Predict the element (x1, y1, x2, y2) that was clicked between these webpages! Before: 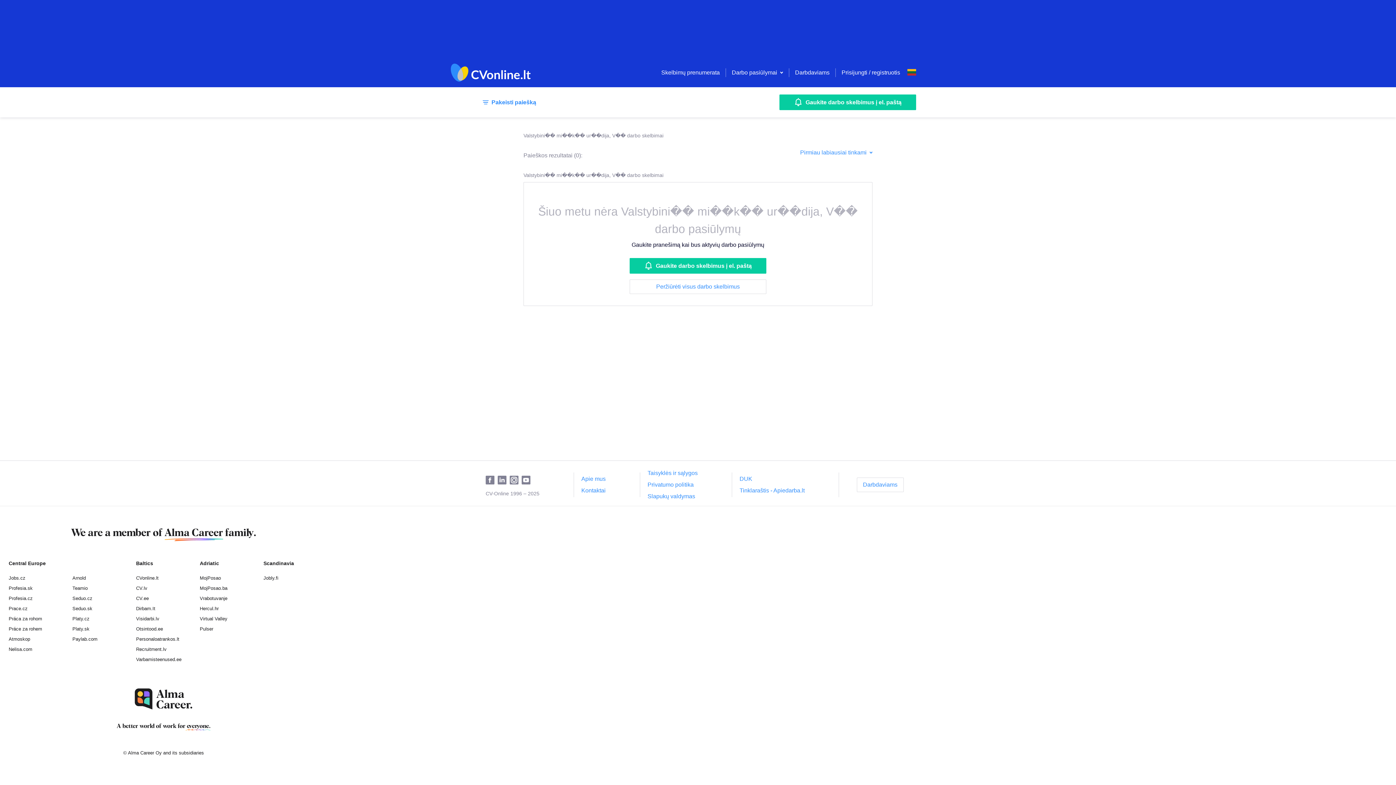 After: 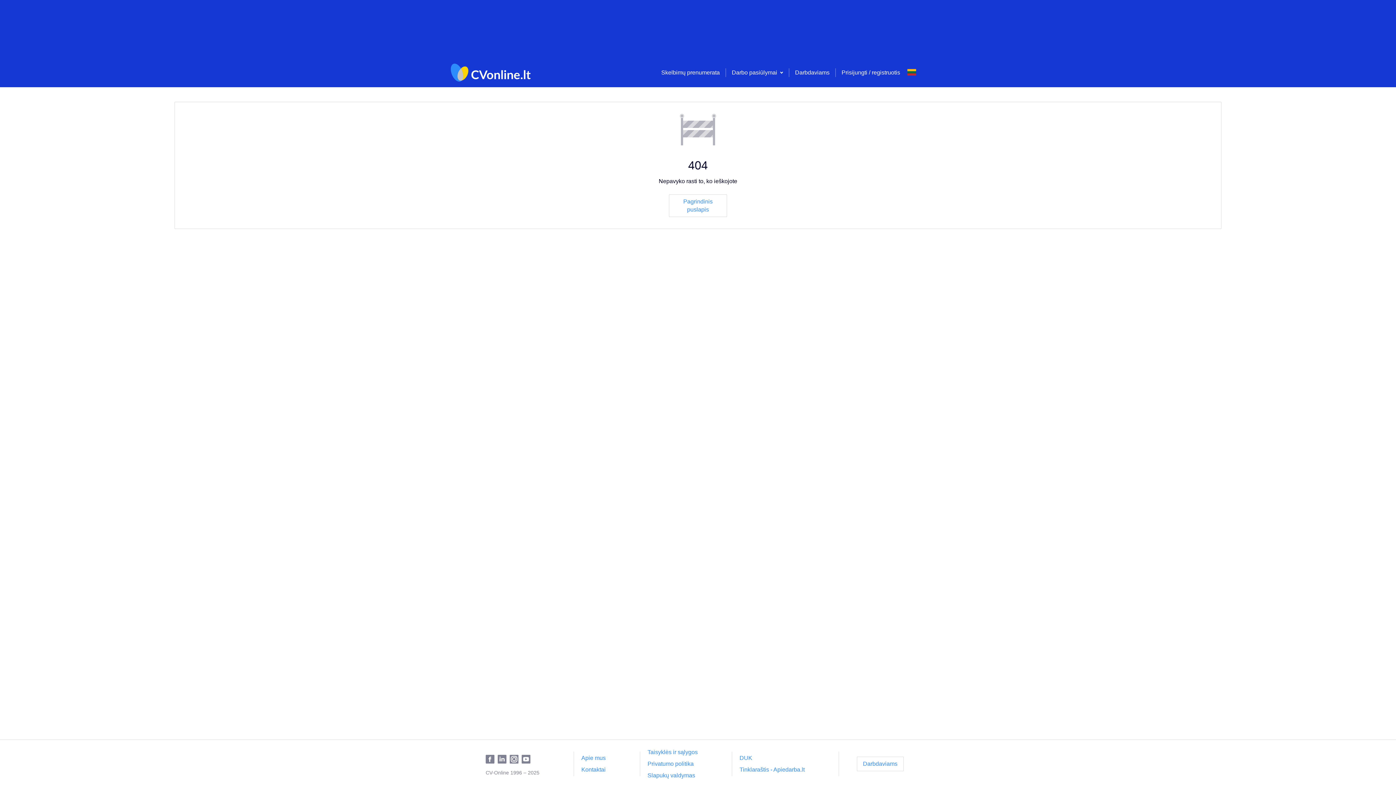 Action: bbox: (647, 470, 697, 476) label: Taisyklės ir sąlygos